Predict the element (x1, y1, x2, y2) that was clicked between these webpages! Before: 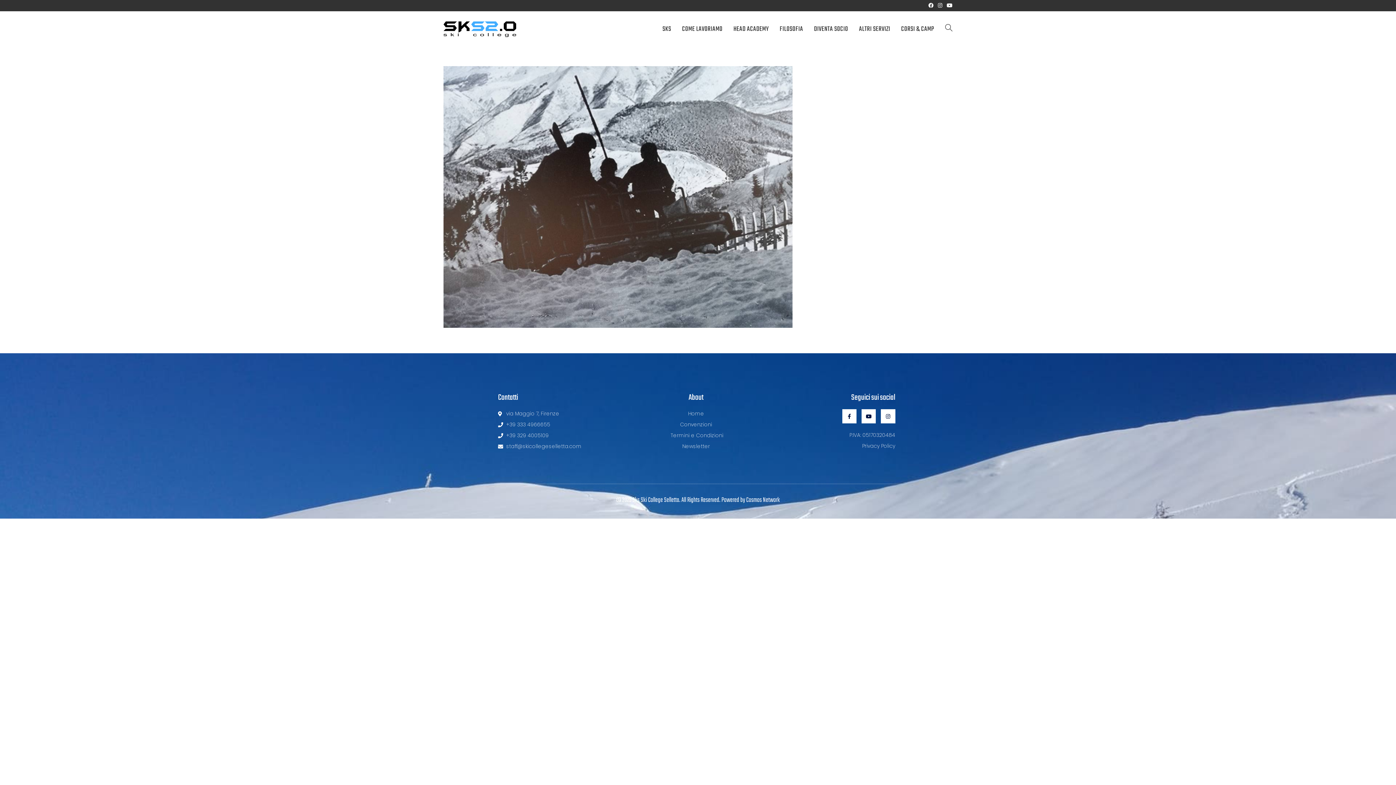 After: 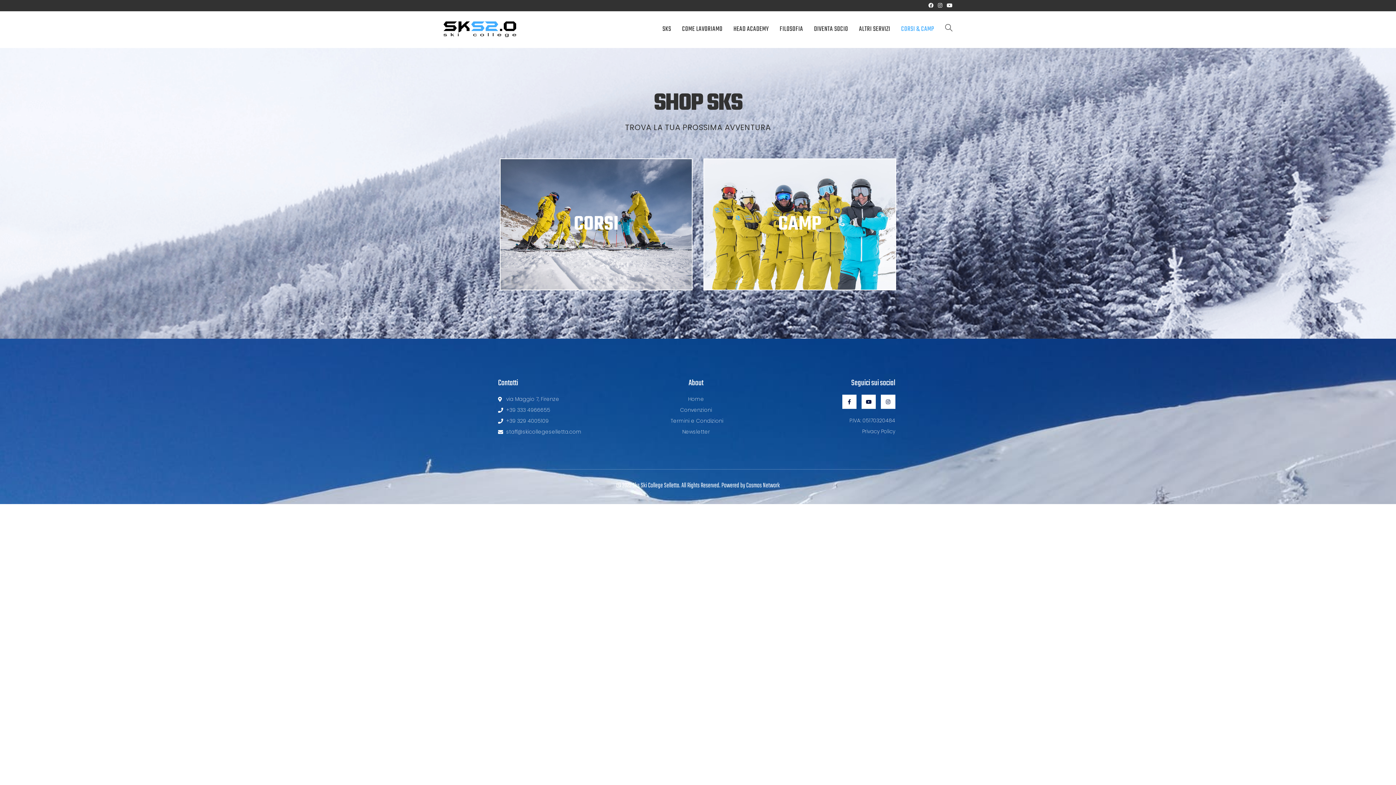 Action: label: CORSI & CAMP bbox: (895, 11, 940, 47)